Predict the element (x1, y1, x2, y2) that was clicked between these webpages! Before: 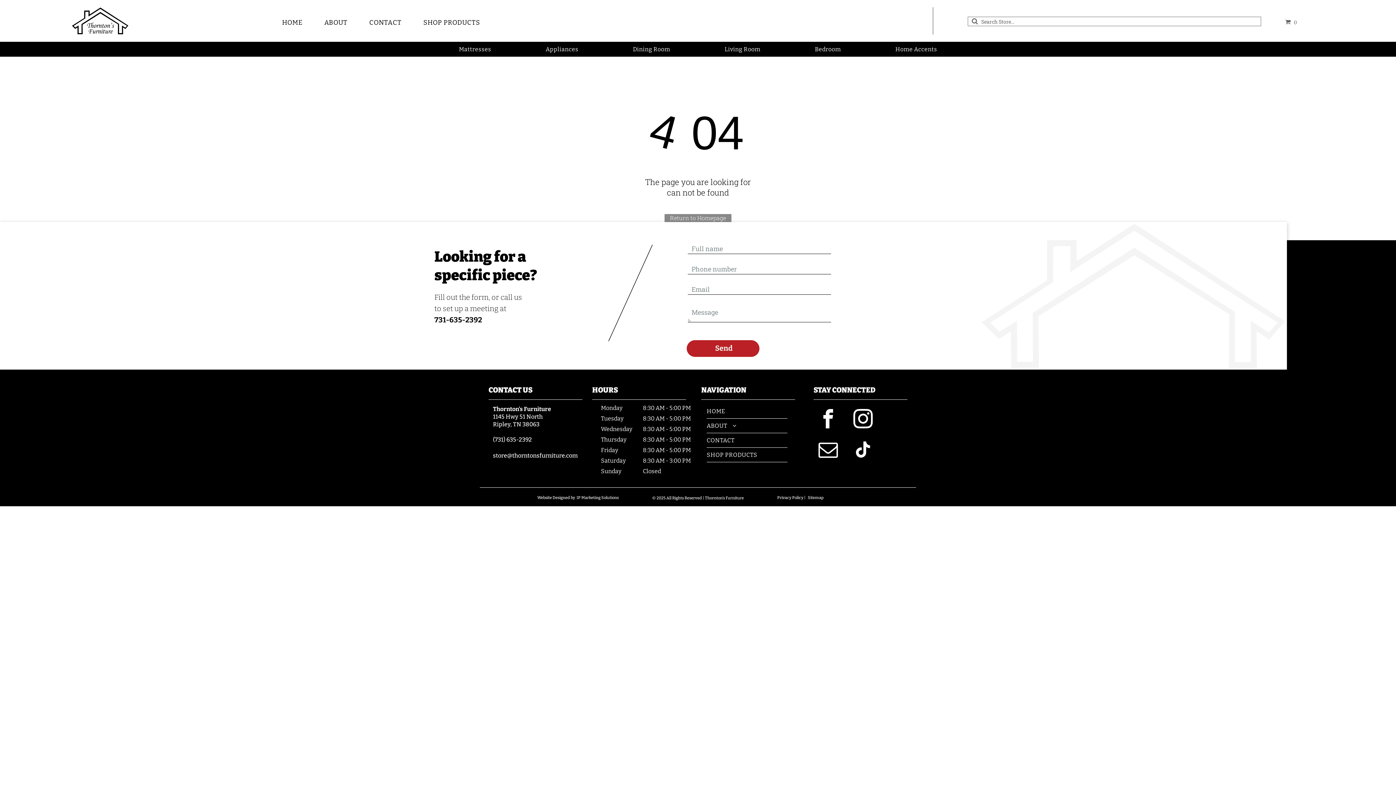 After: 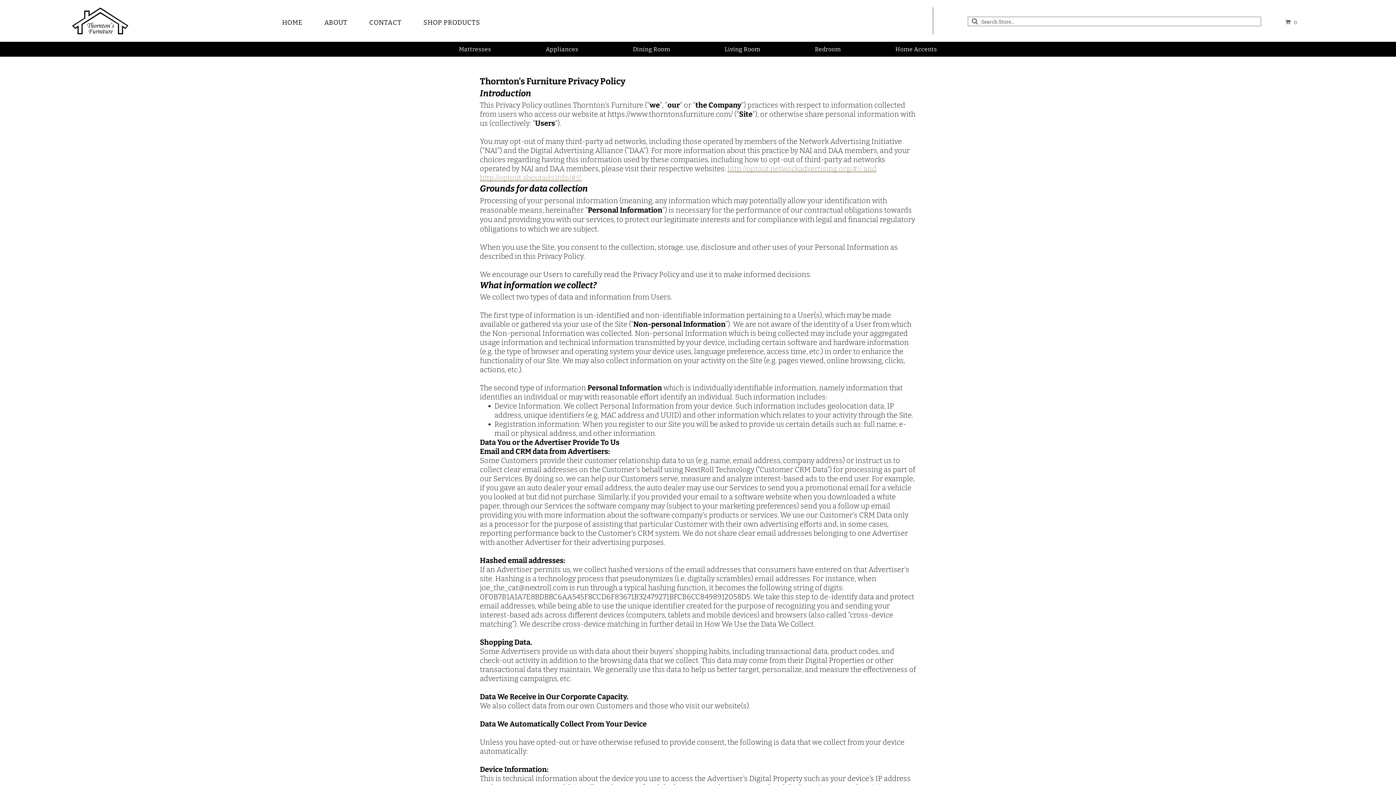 Action: label: Privacy Policy bbox: (777, 495, 803, 500)